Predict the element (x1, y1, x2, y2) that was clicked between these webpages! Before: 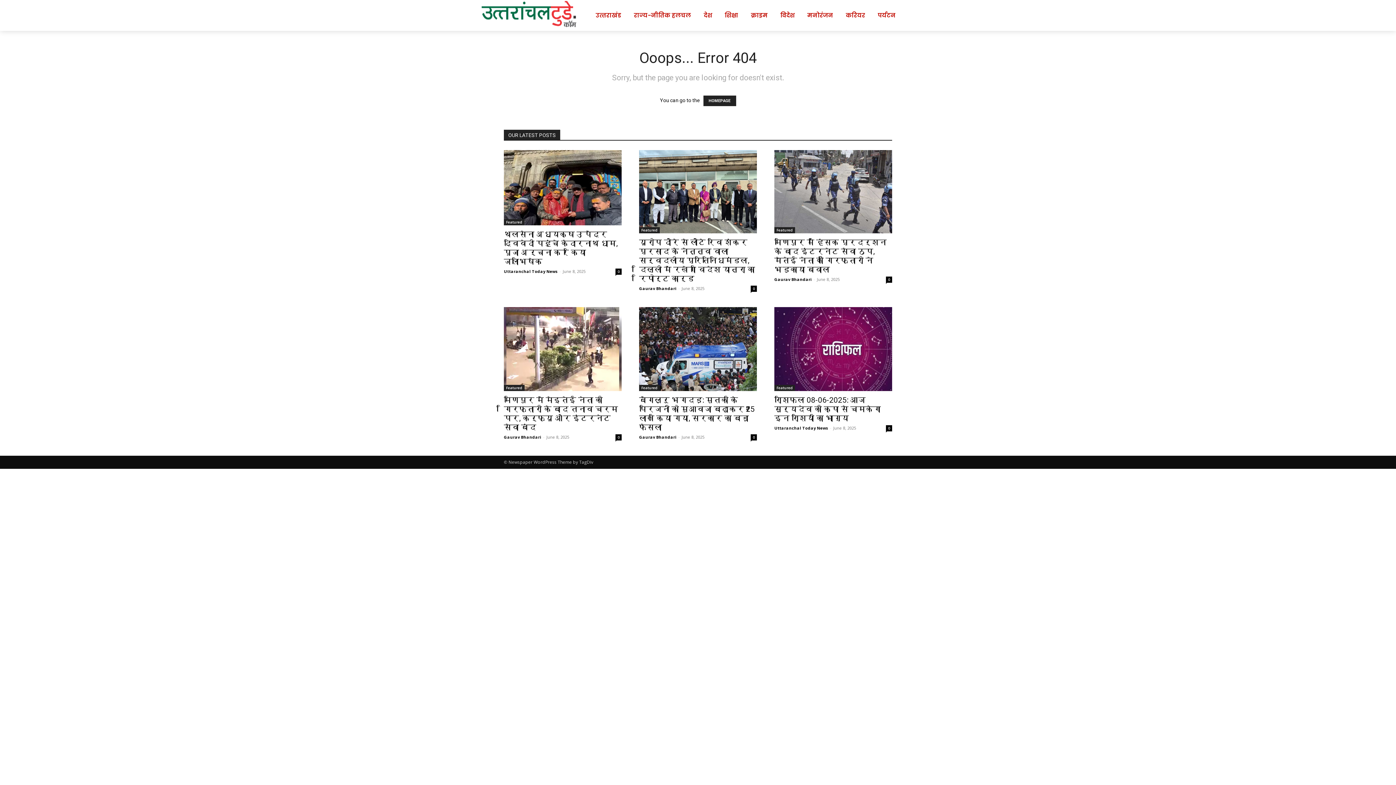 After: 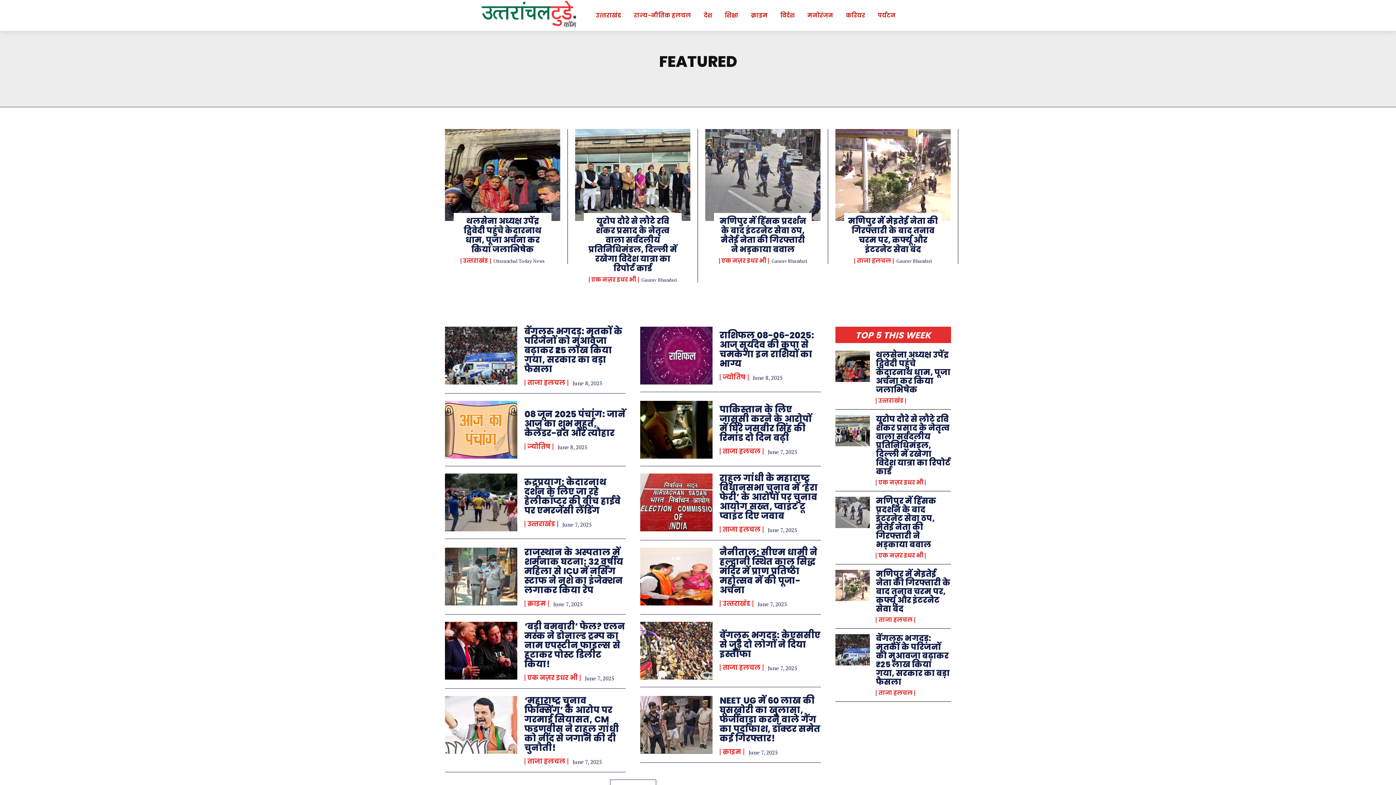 Action: label: Featured bbox: (504, 219, 524, 225)